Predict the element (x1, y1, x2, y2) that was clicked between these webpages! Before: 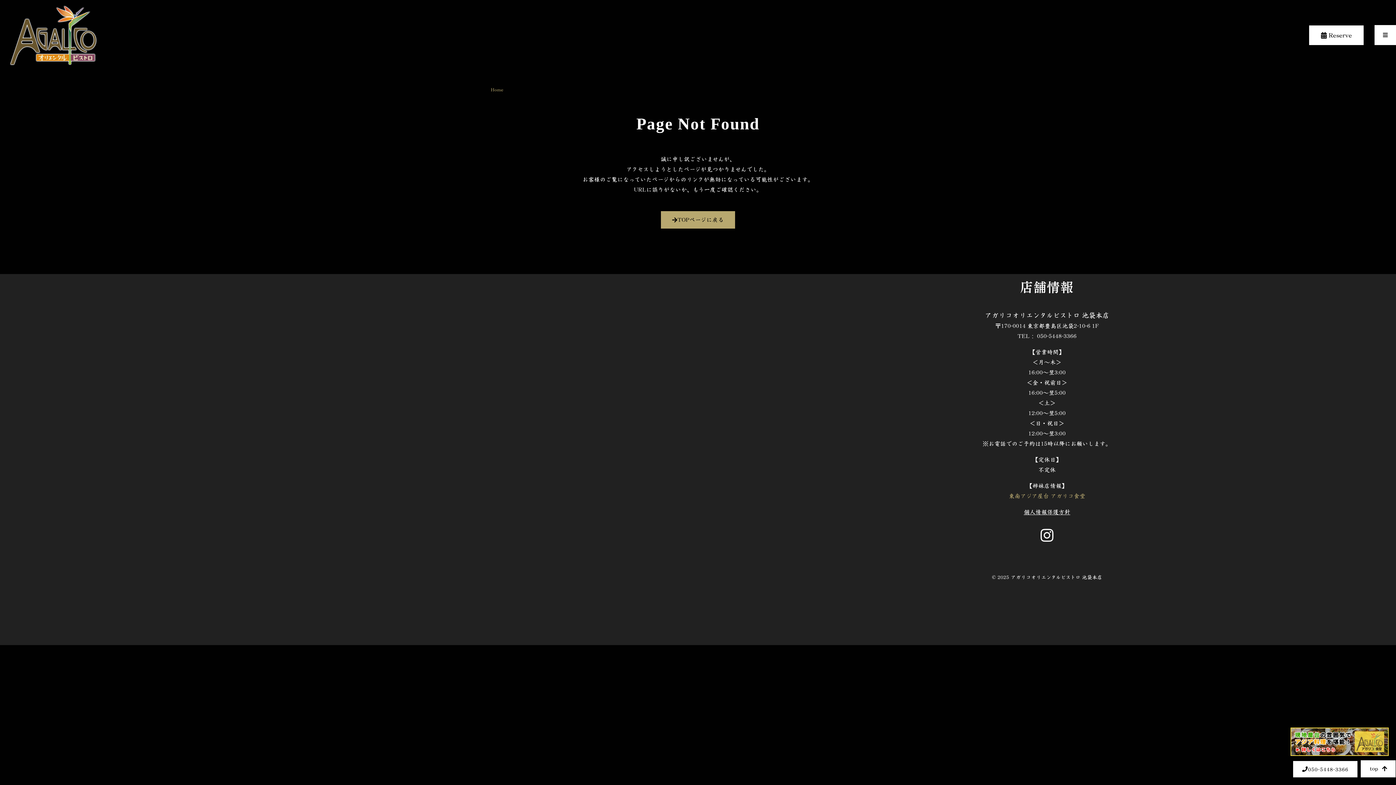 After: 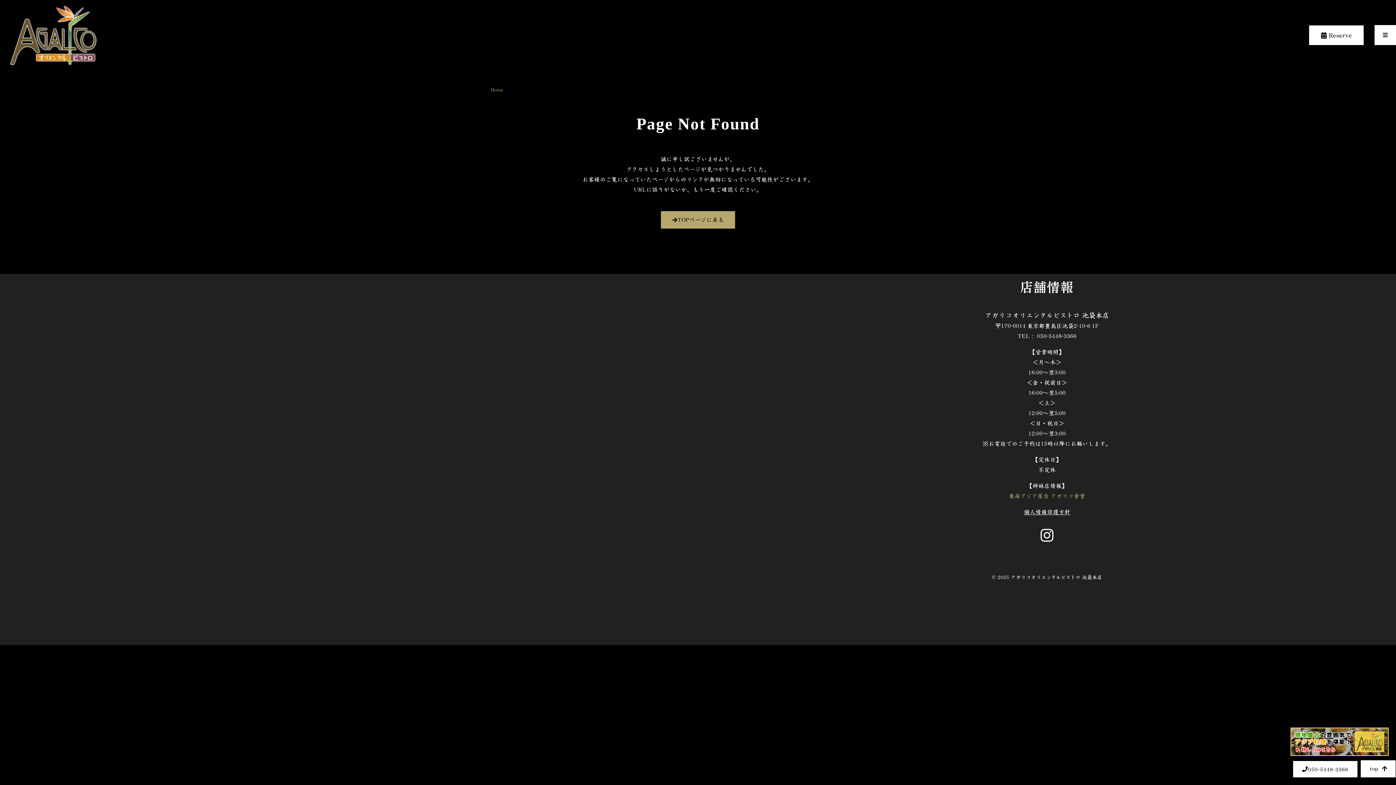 Action: label: 050-5448-3366 bbox: (1293, 761, 1358, 778)